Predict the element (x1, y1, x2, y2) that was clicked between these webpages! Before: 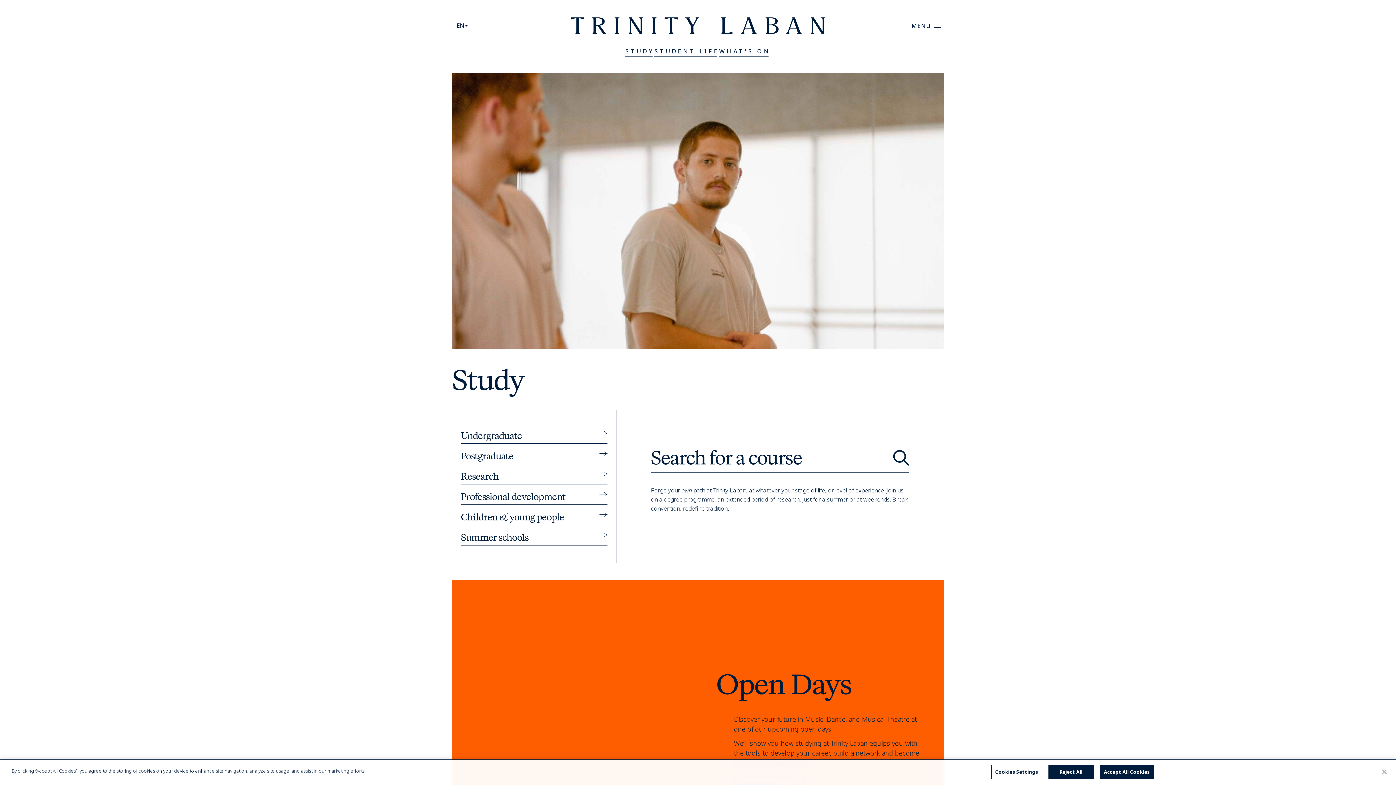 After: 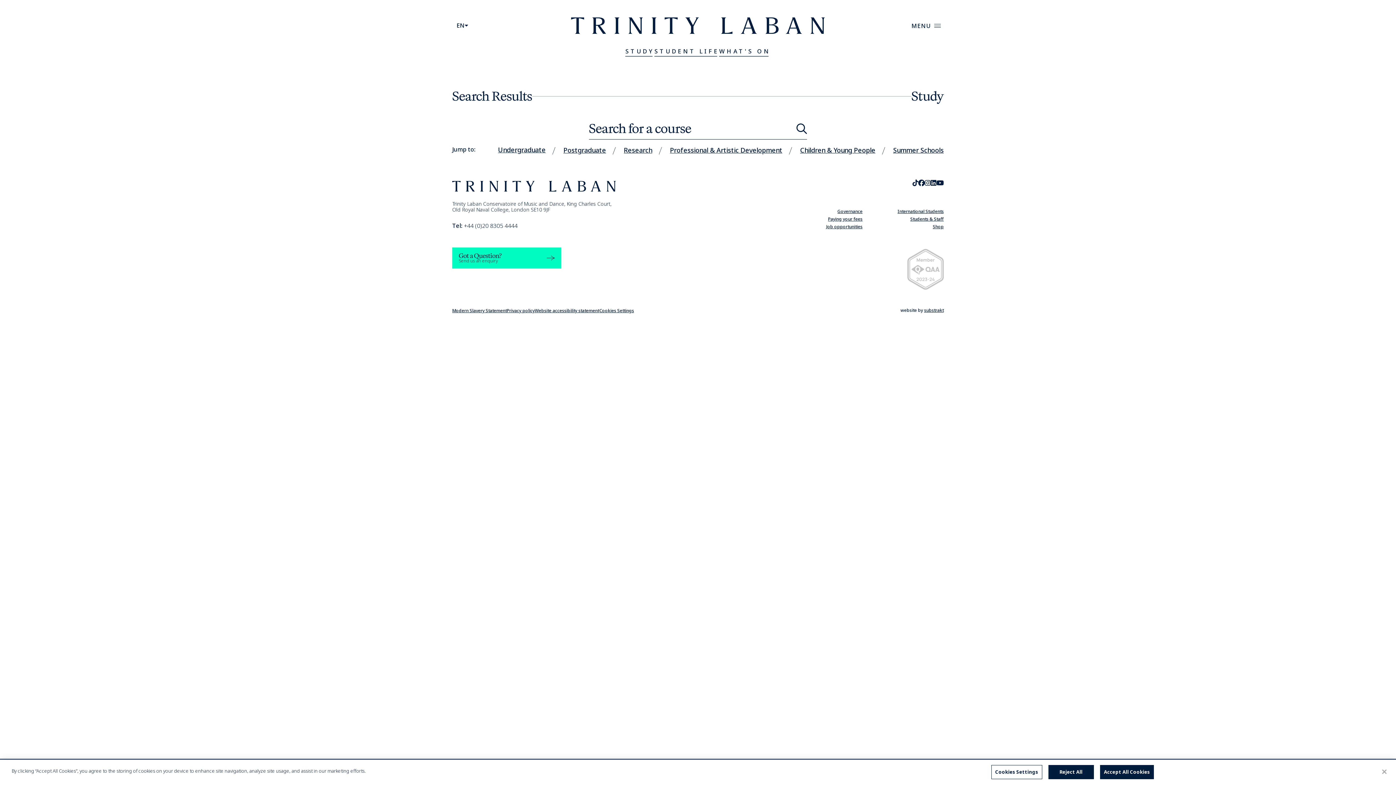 Action: bbox: (889, 445, 909, 470) label: Search